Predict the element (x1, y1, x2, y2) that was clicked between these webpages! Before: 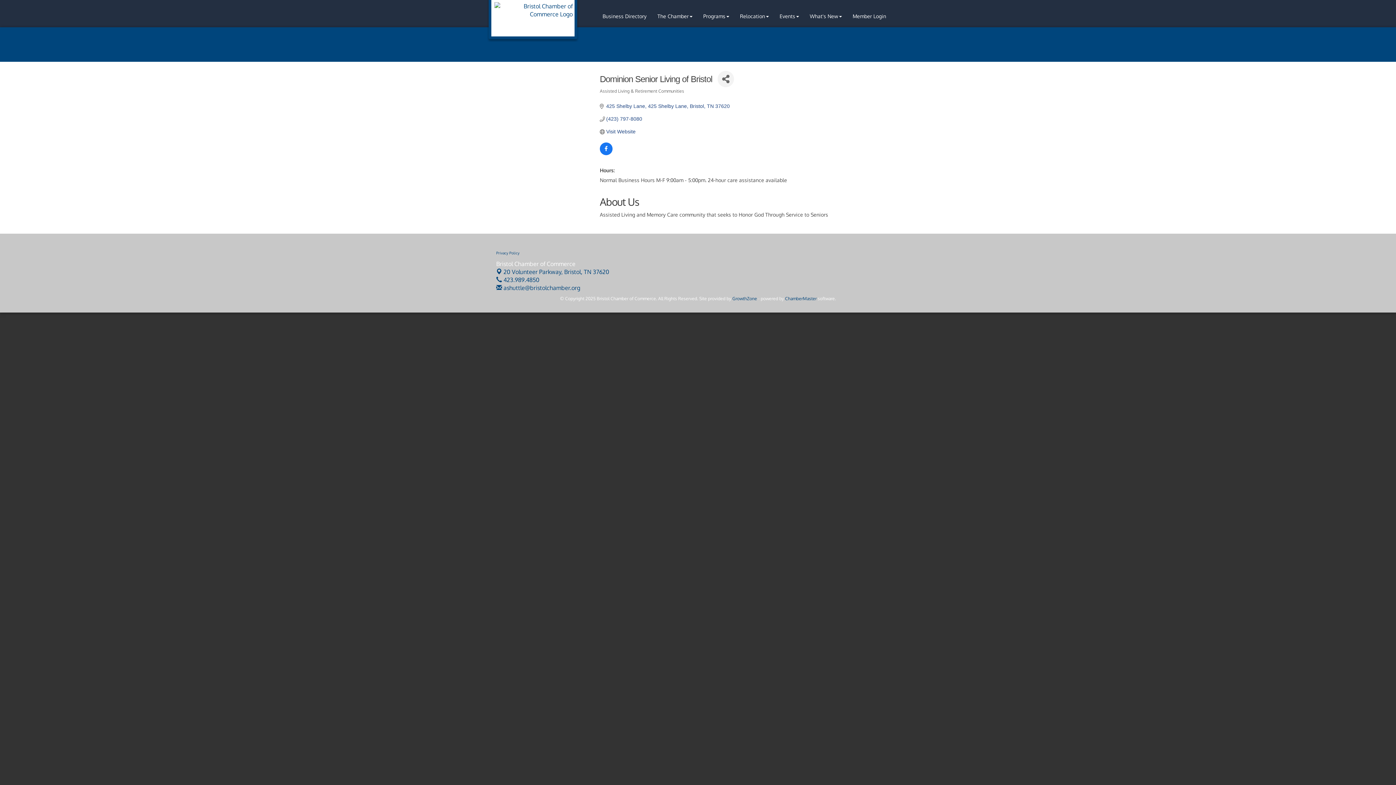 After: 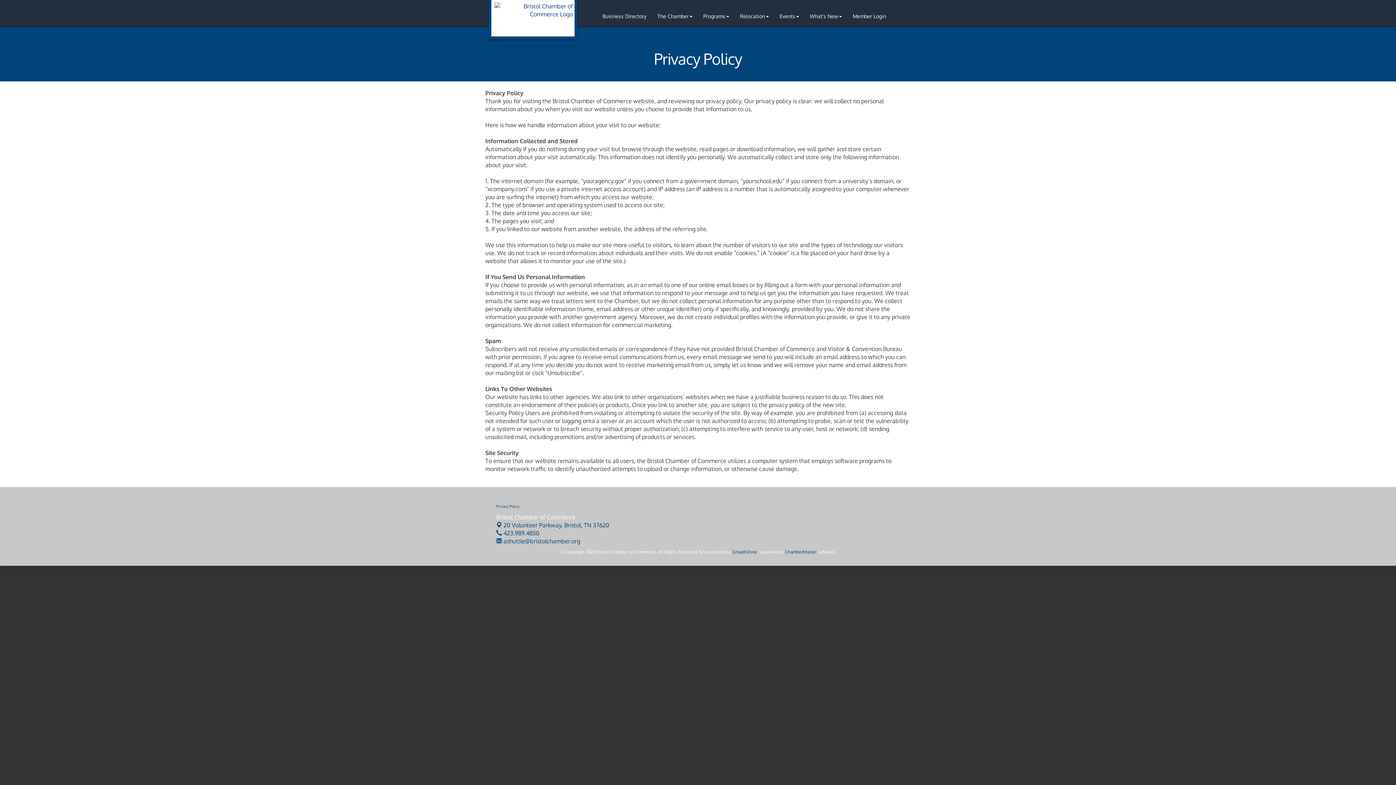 Action: label: Privacy Policy bbox: (496, 250, 519, 255)